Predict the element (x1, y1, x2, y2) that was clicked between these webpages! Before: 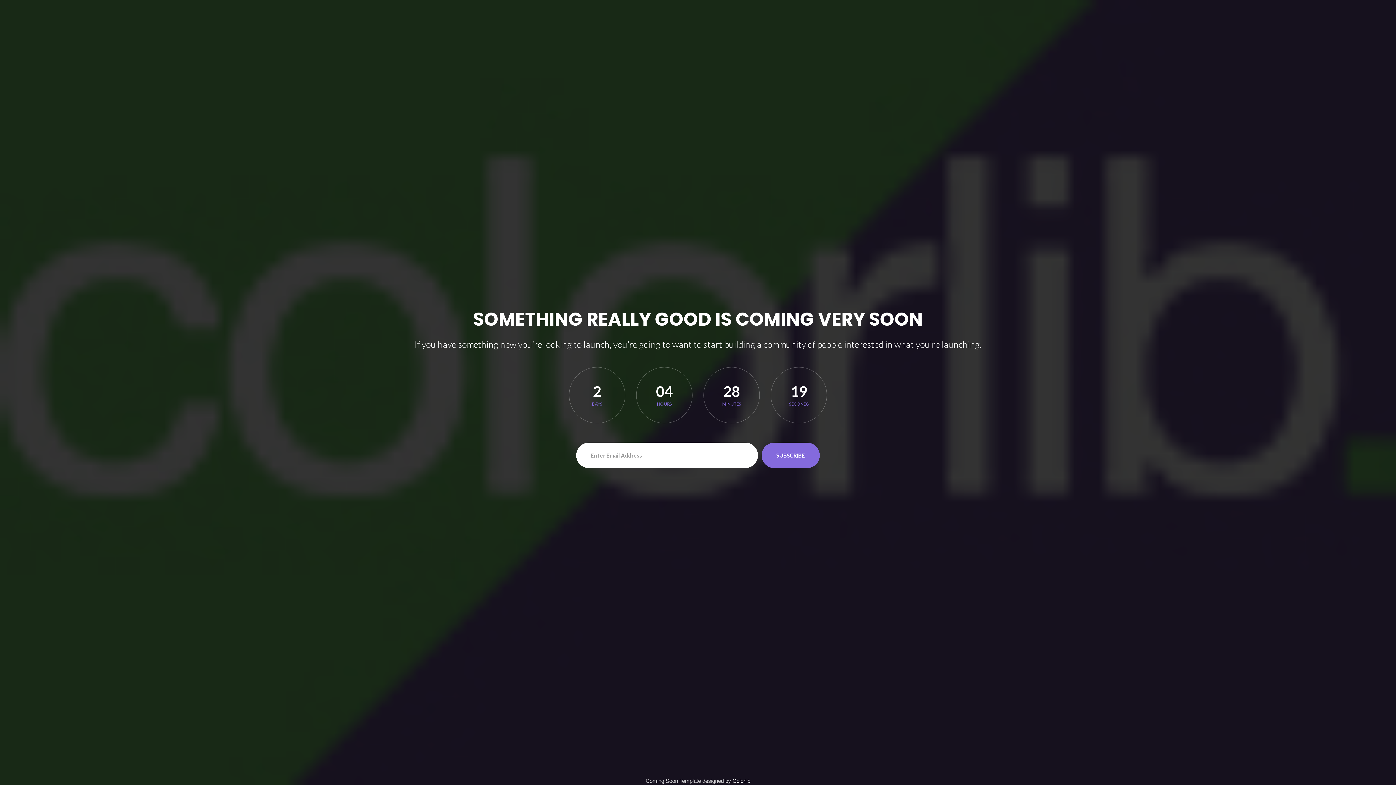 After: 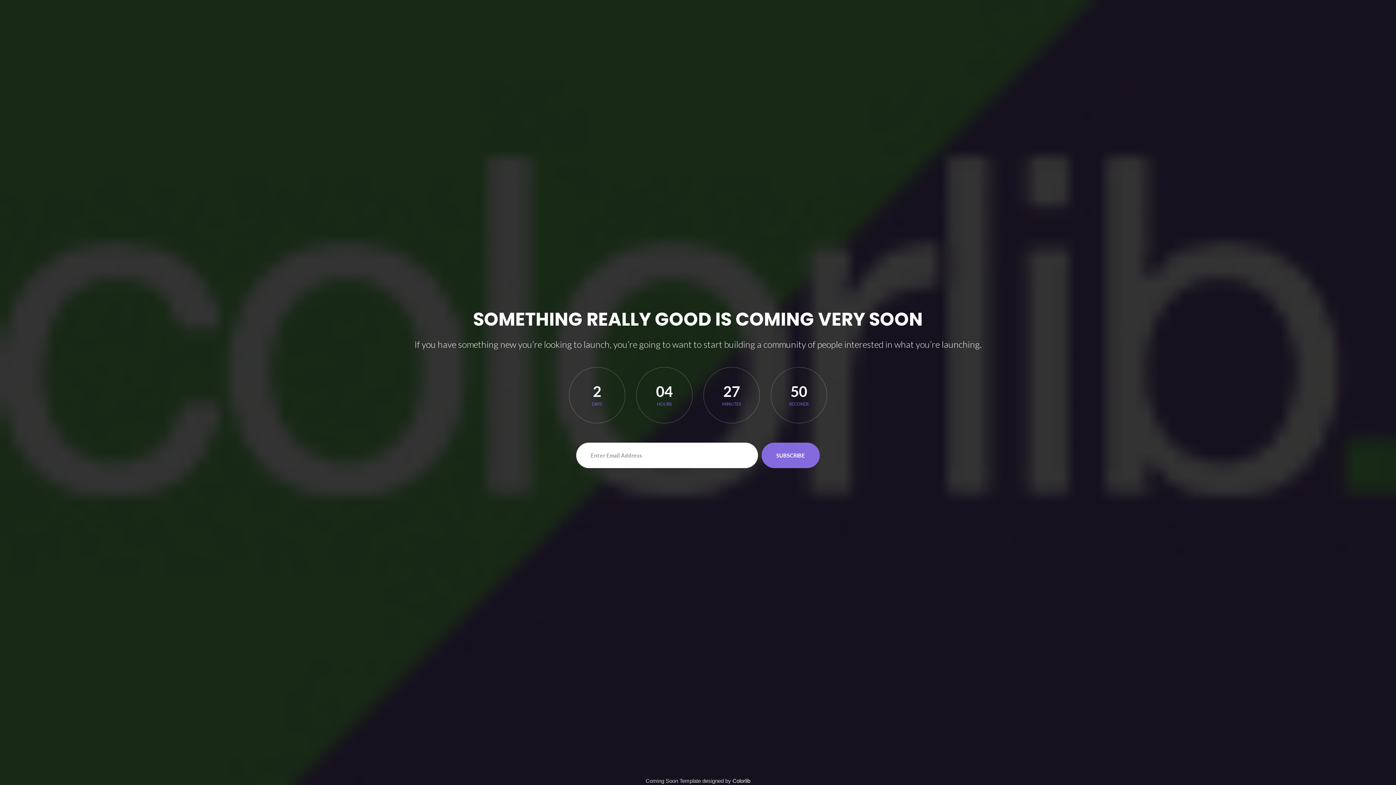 Action: label: SUBSCRIBE bbox: (761, 442, 820, 468)